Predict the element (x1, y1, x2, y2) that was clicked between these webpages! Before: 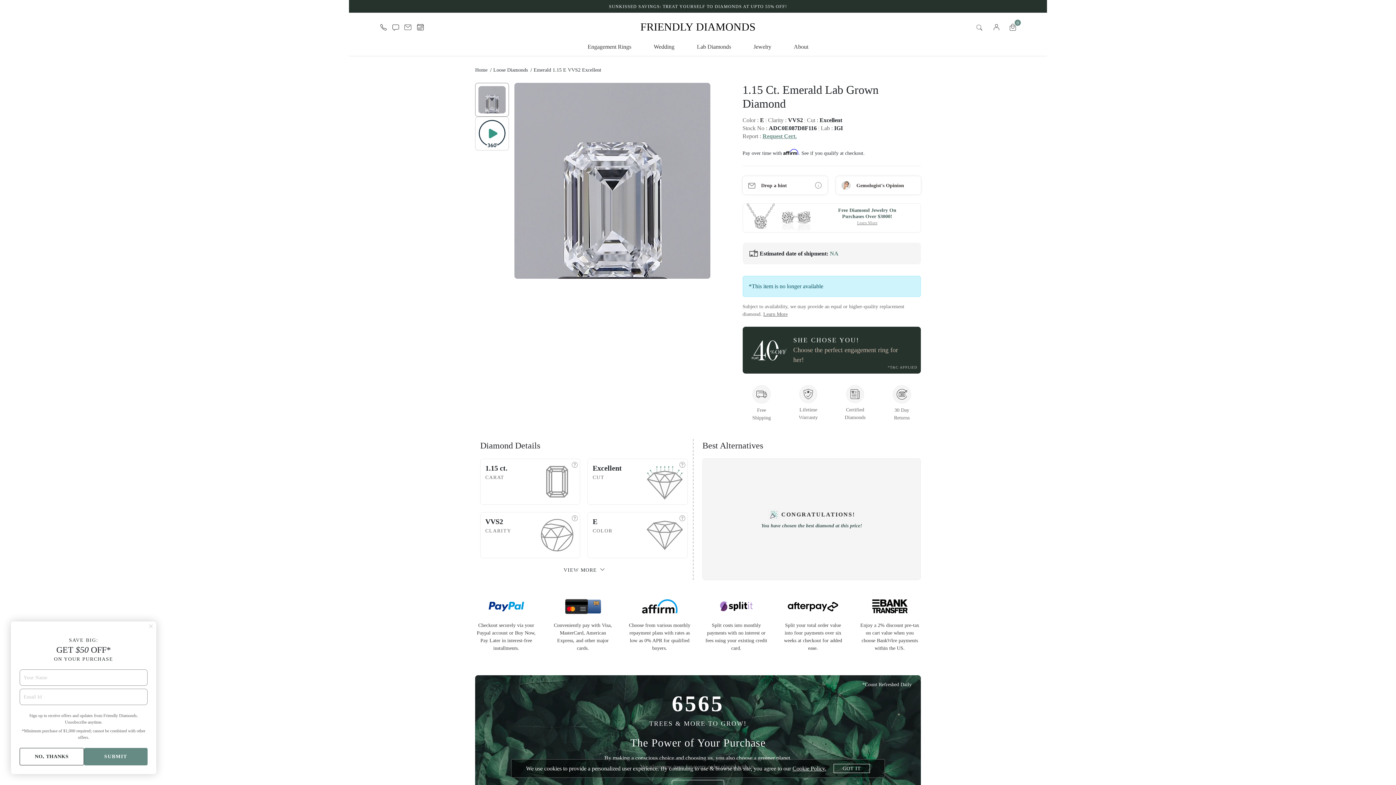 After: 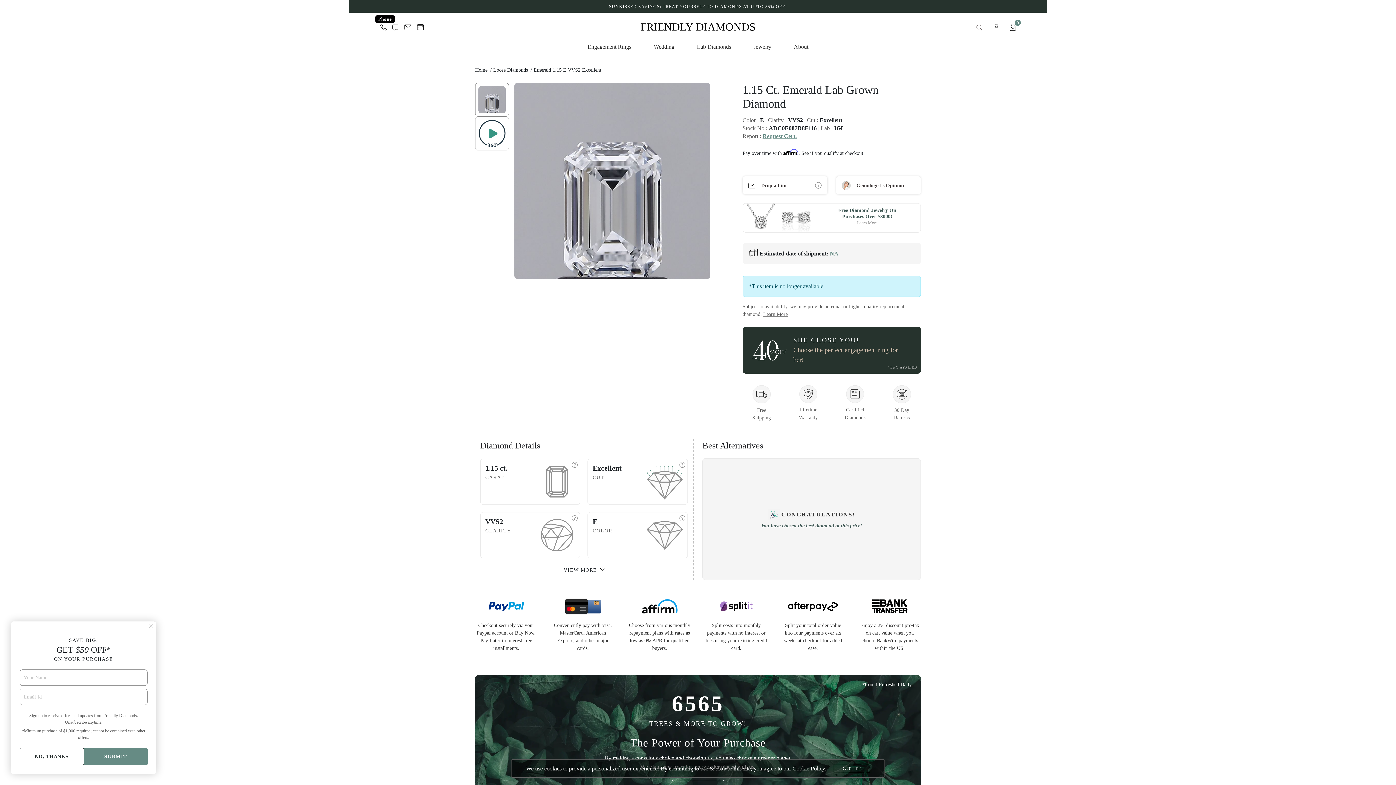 Action: bbox: (379, 23, 386, 30)